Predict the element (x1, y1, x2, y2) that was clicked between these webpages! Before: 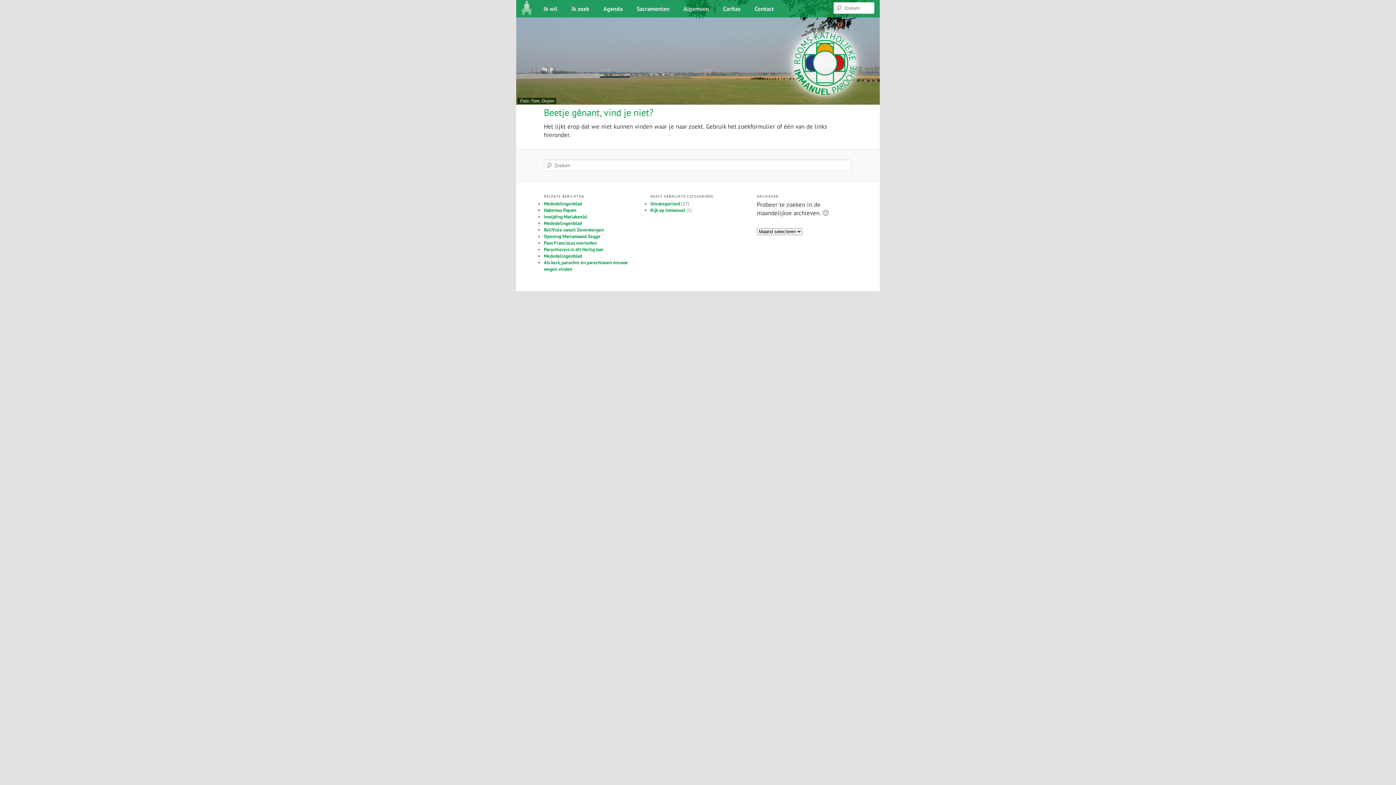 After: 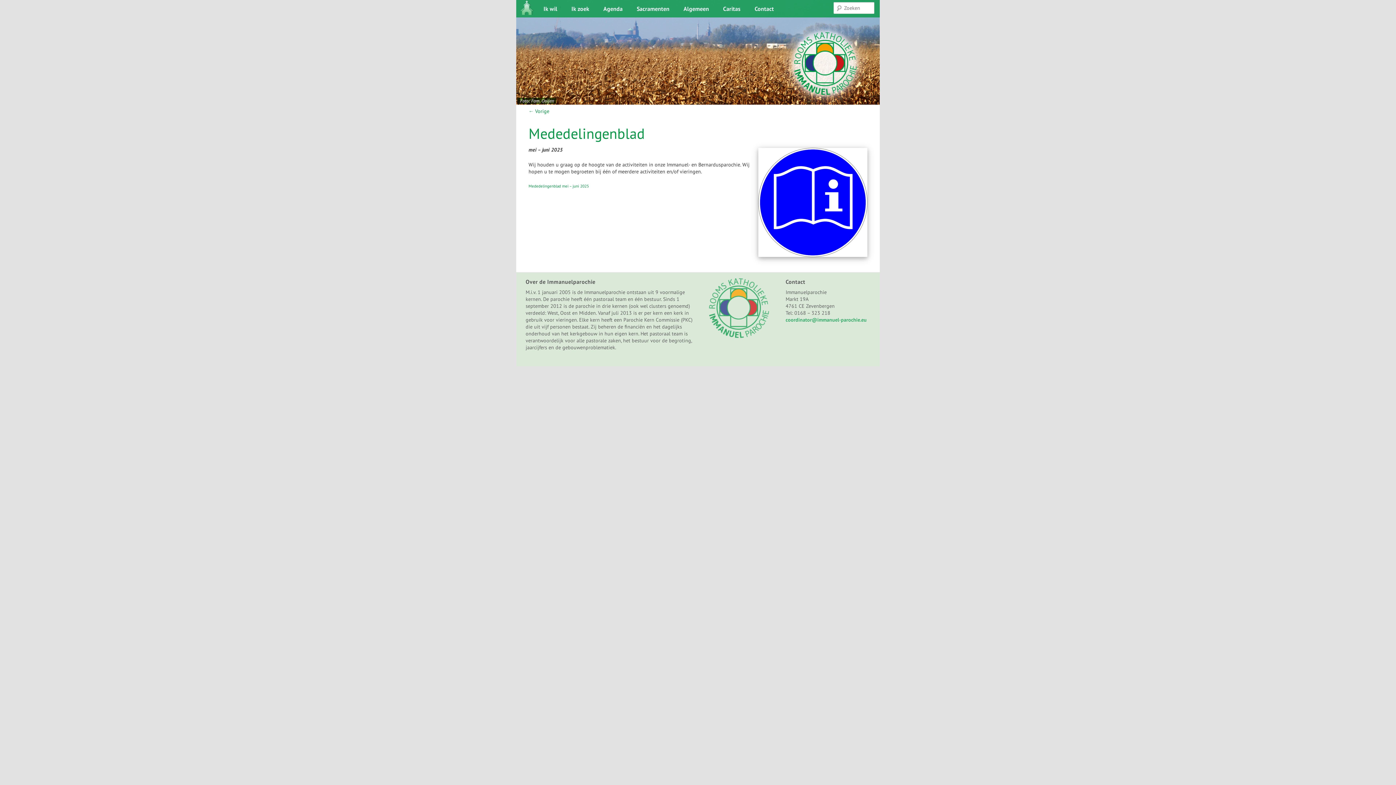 Action: bbox: (544, 200, 582, 206) label: Mededelingenblad